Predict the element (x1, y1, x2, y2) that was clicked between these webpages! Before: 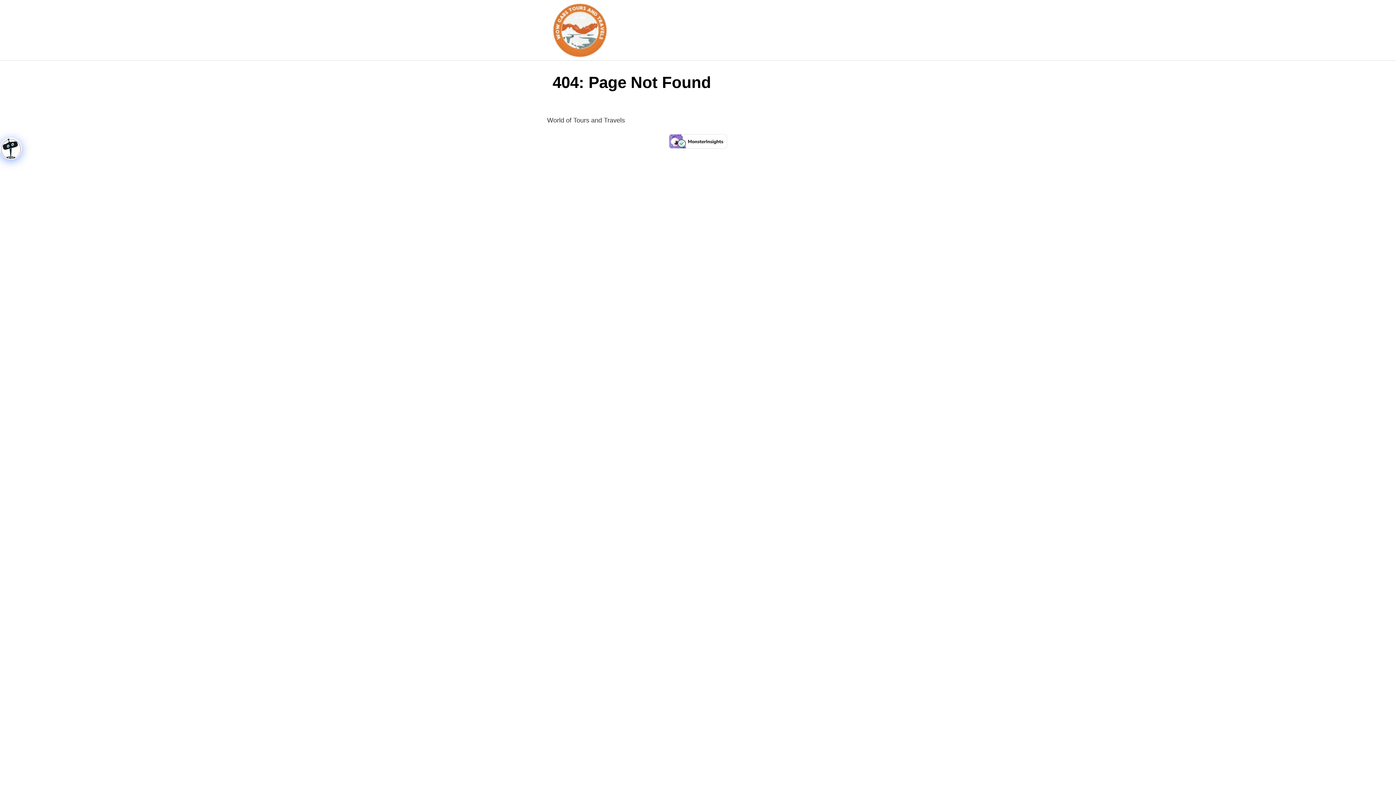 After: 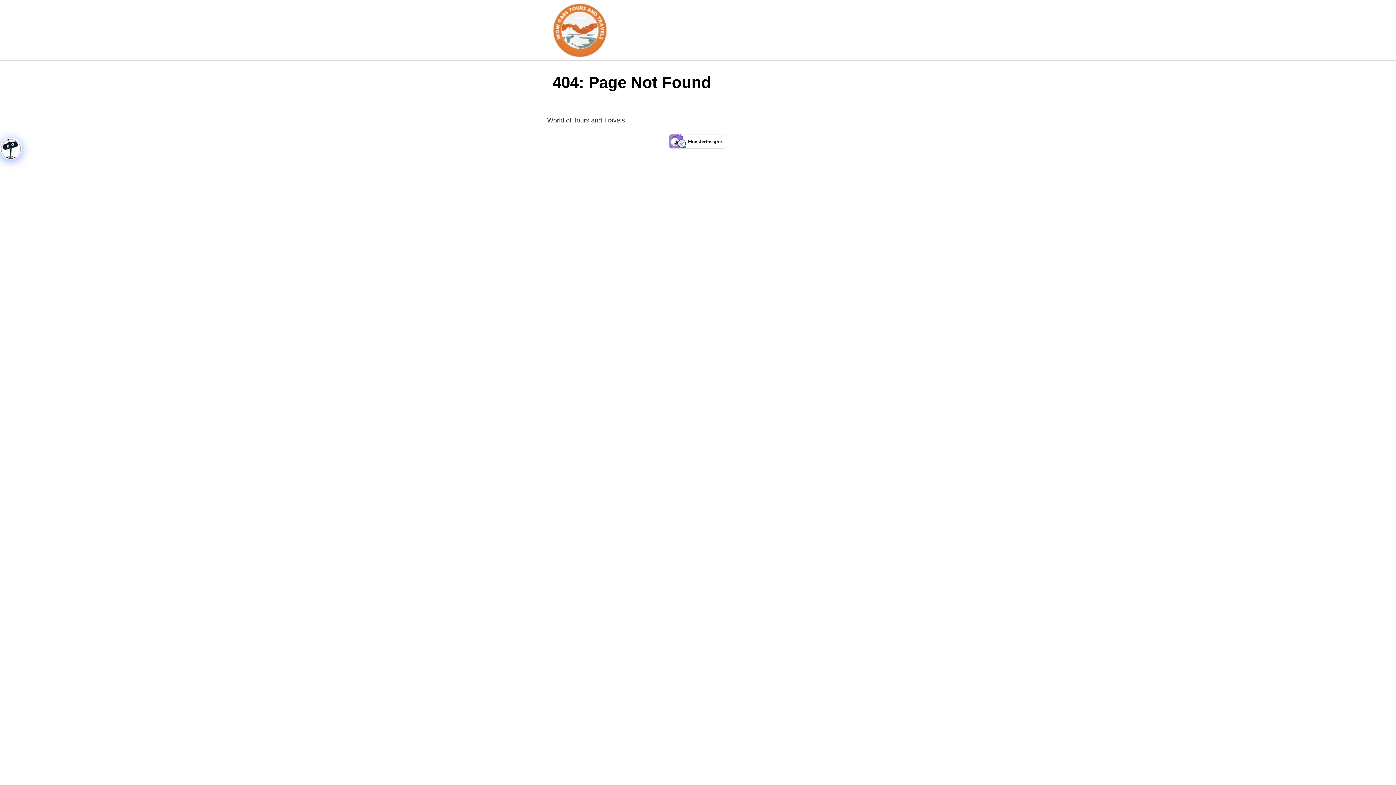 Action: bbox: (669, 137, 727, 144)